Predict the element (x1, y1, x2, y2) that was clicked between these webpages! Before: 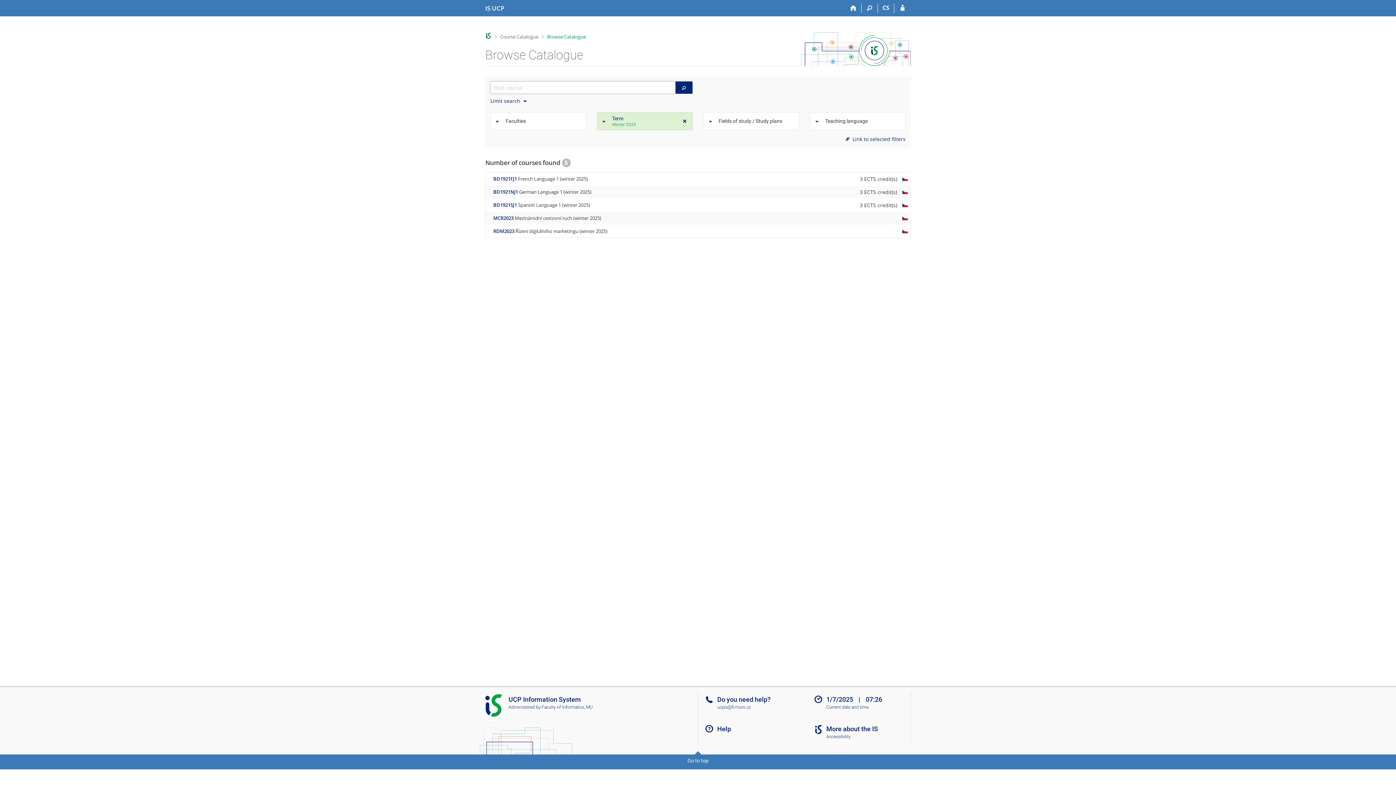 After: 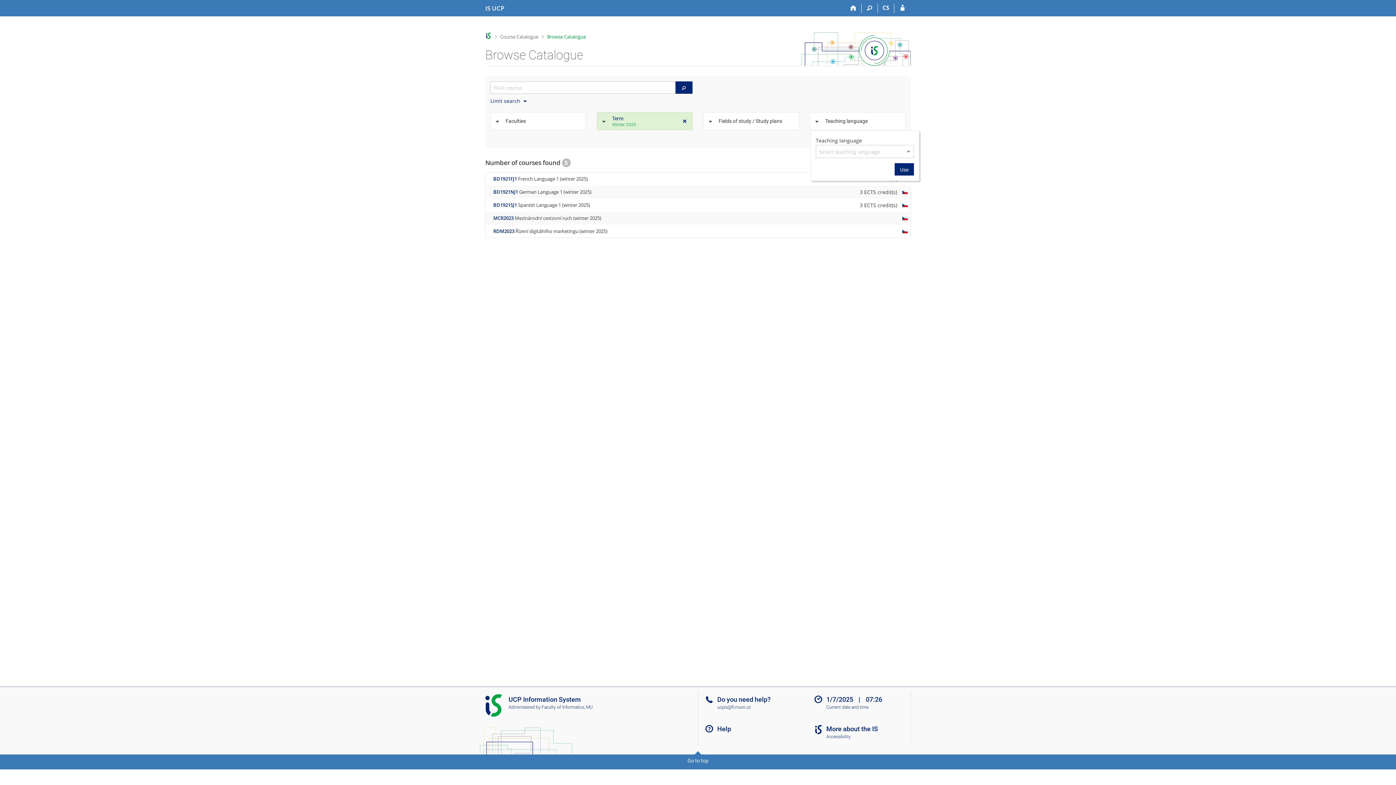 Action: label: Teaching language bbox: (810, 112, 905, 130)